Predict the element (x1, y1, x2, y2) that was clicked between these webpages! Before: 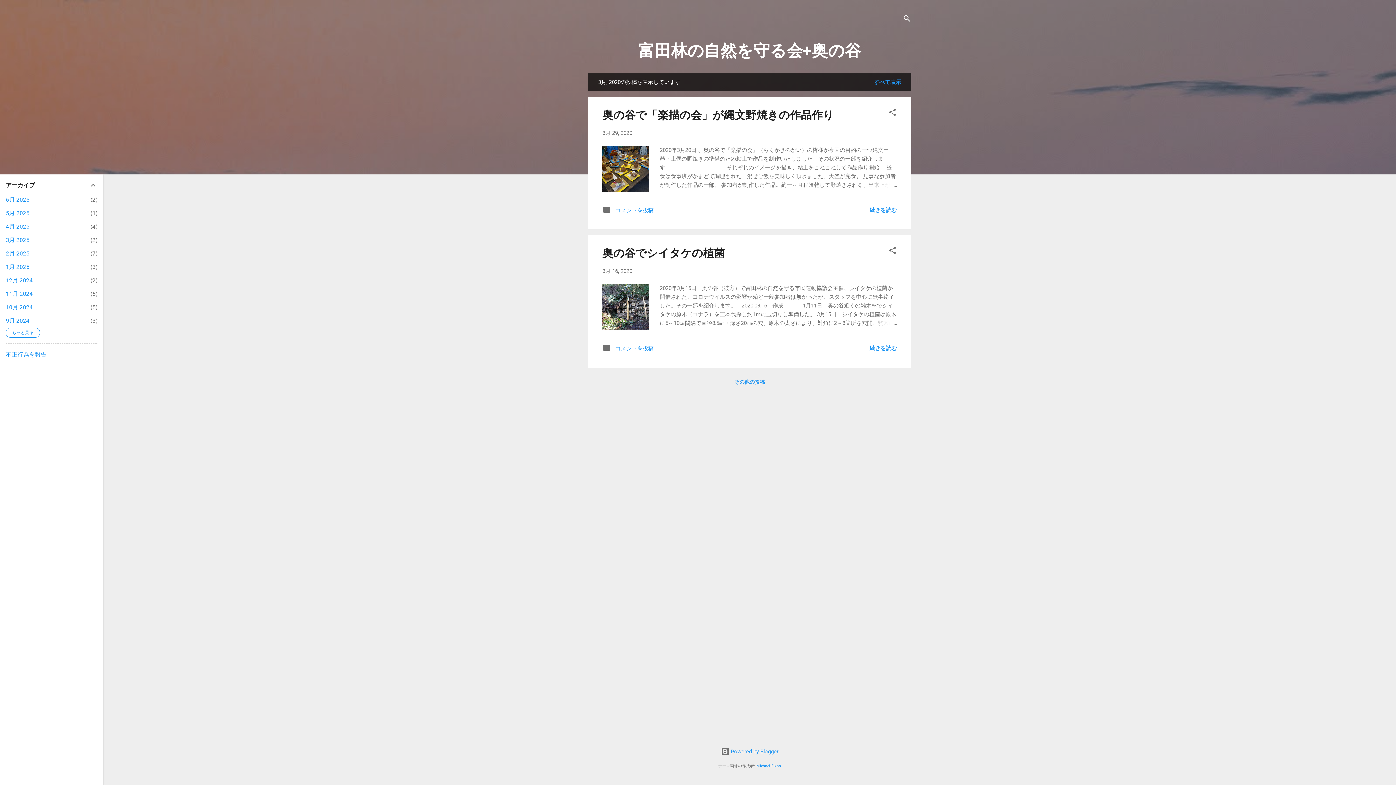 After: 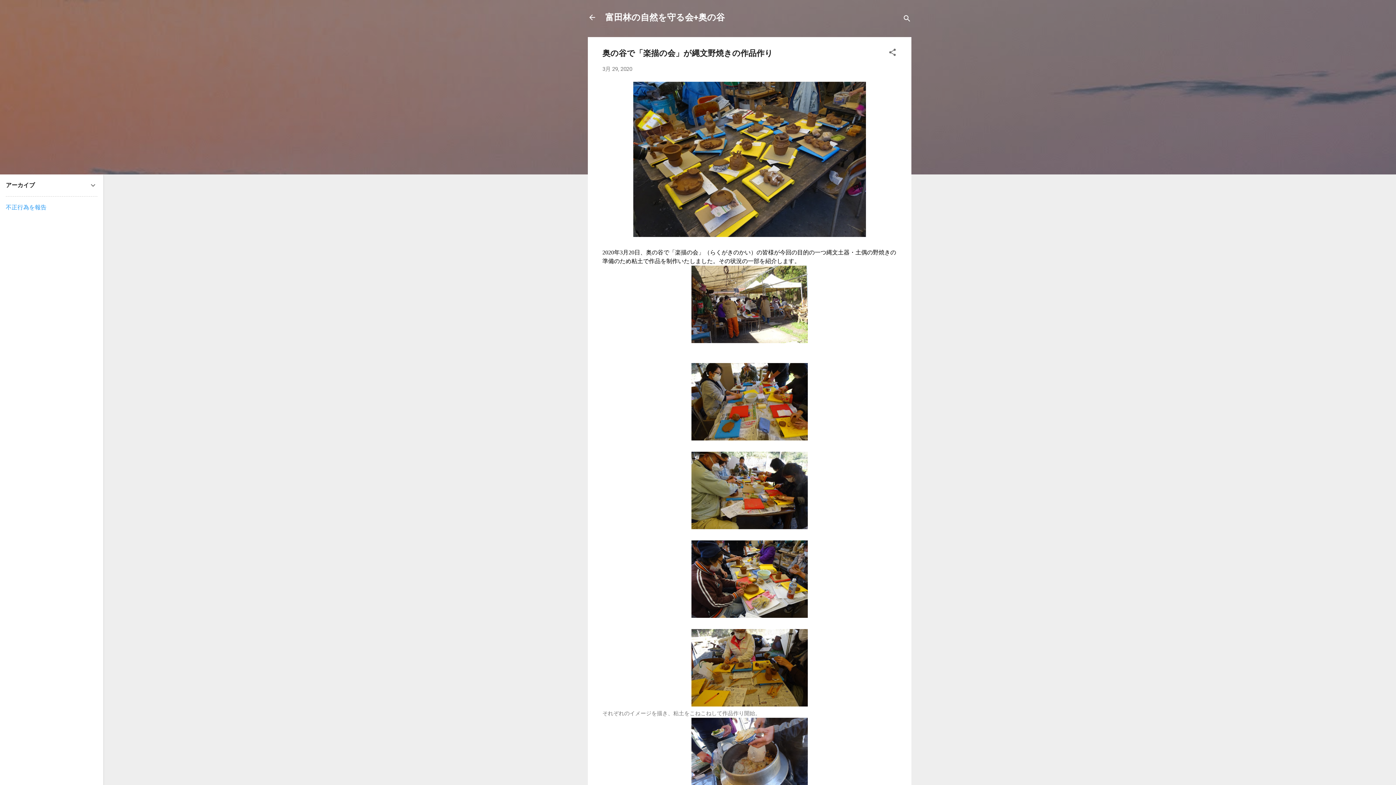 Action: bbox: (869, 206, 897, 213) label: 続きを読む